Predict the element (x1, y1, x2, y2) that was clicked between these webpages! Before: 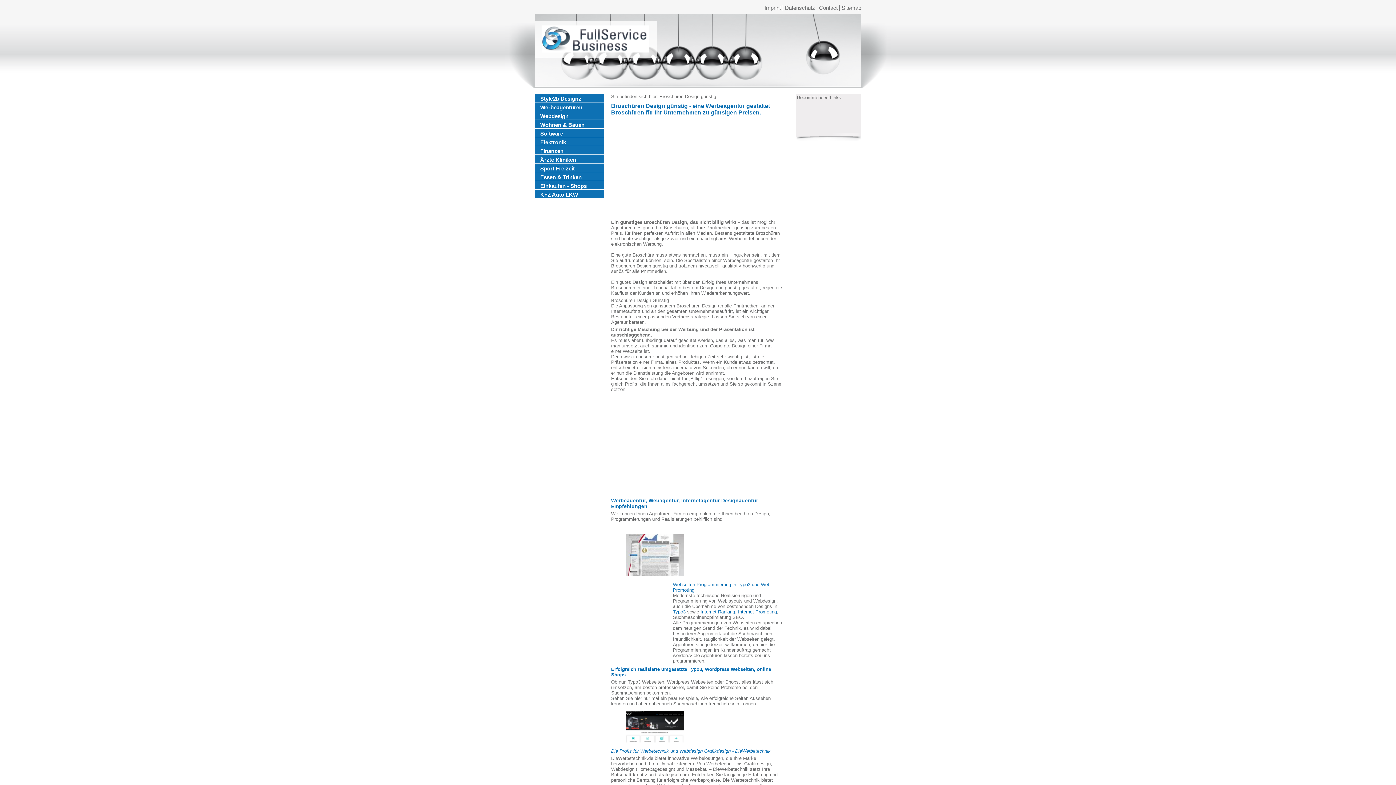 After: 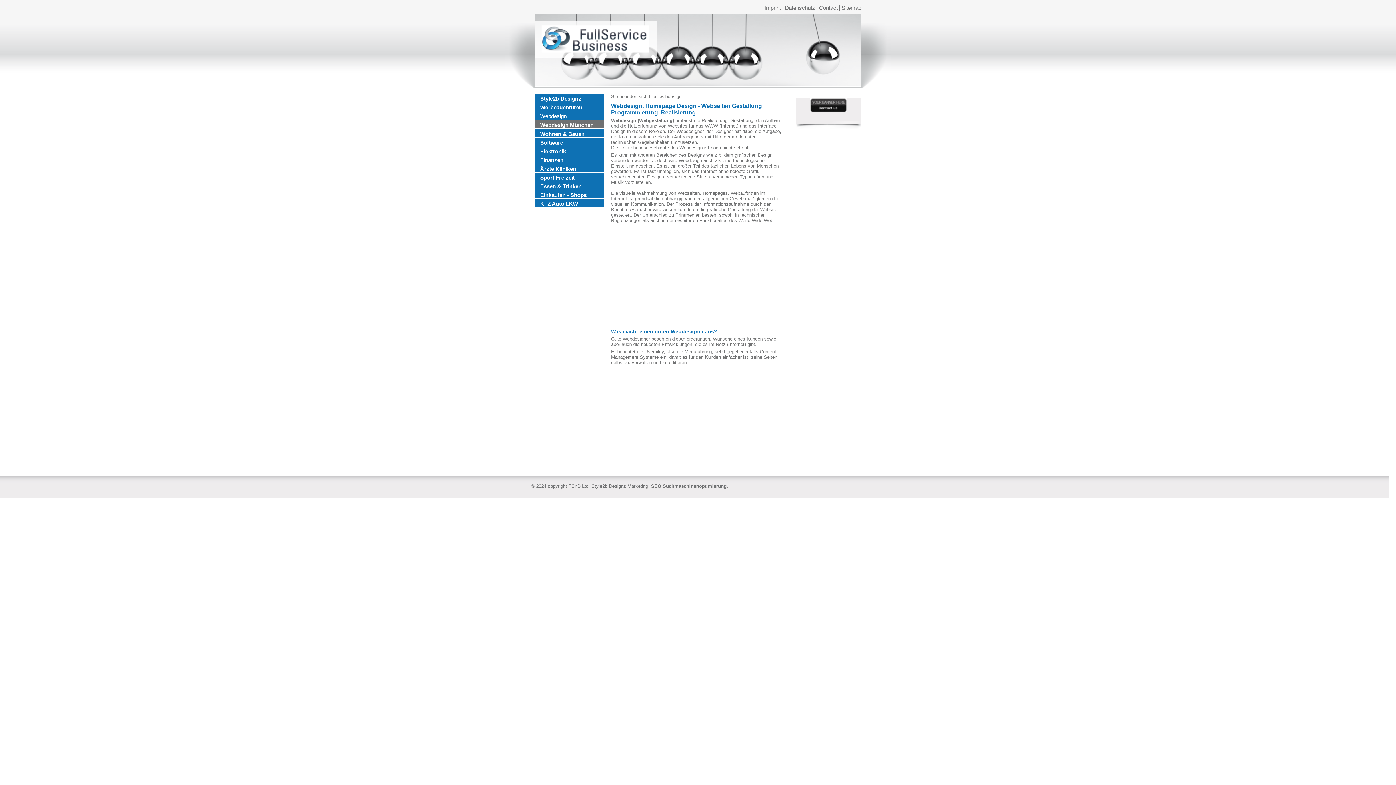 Action: label: Webdesign bbox: (540, 113, 568, 119)